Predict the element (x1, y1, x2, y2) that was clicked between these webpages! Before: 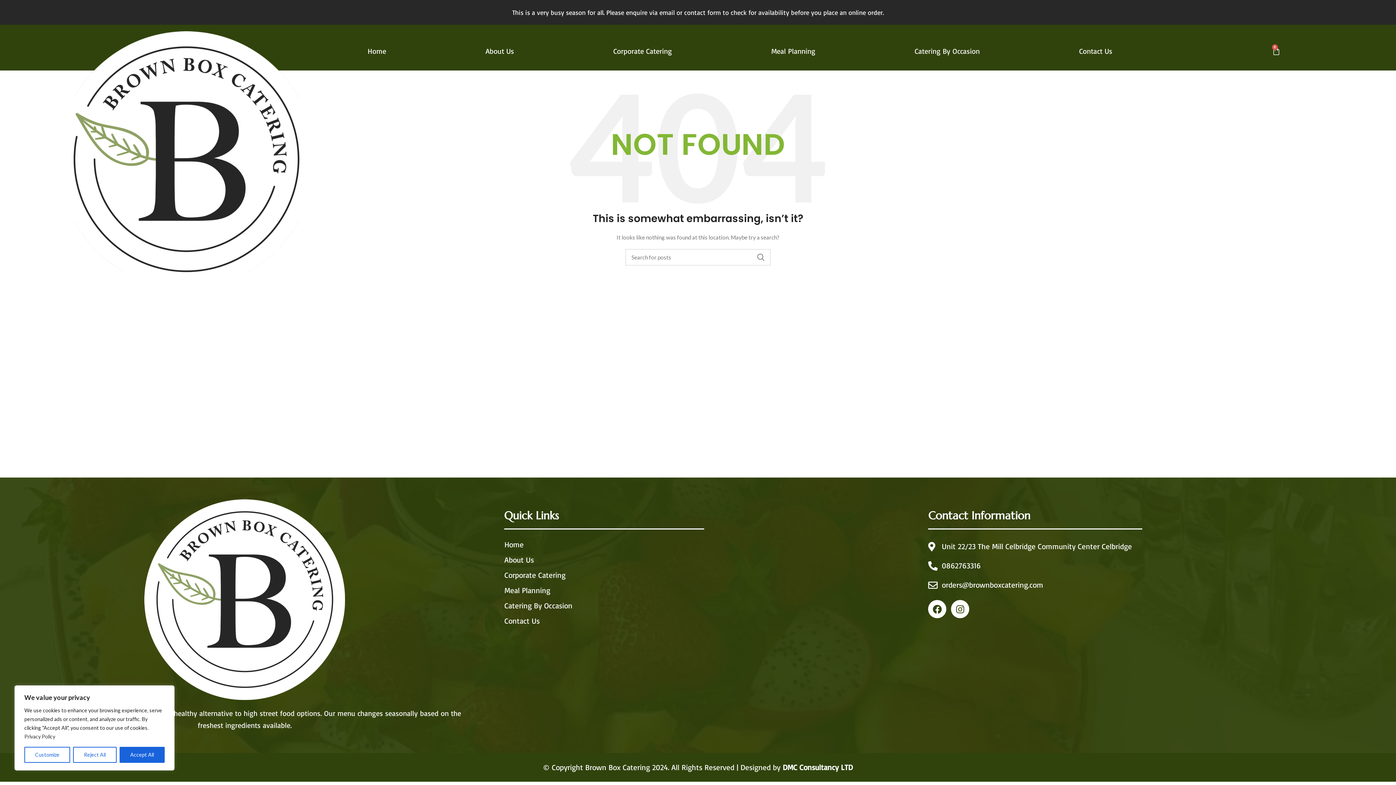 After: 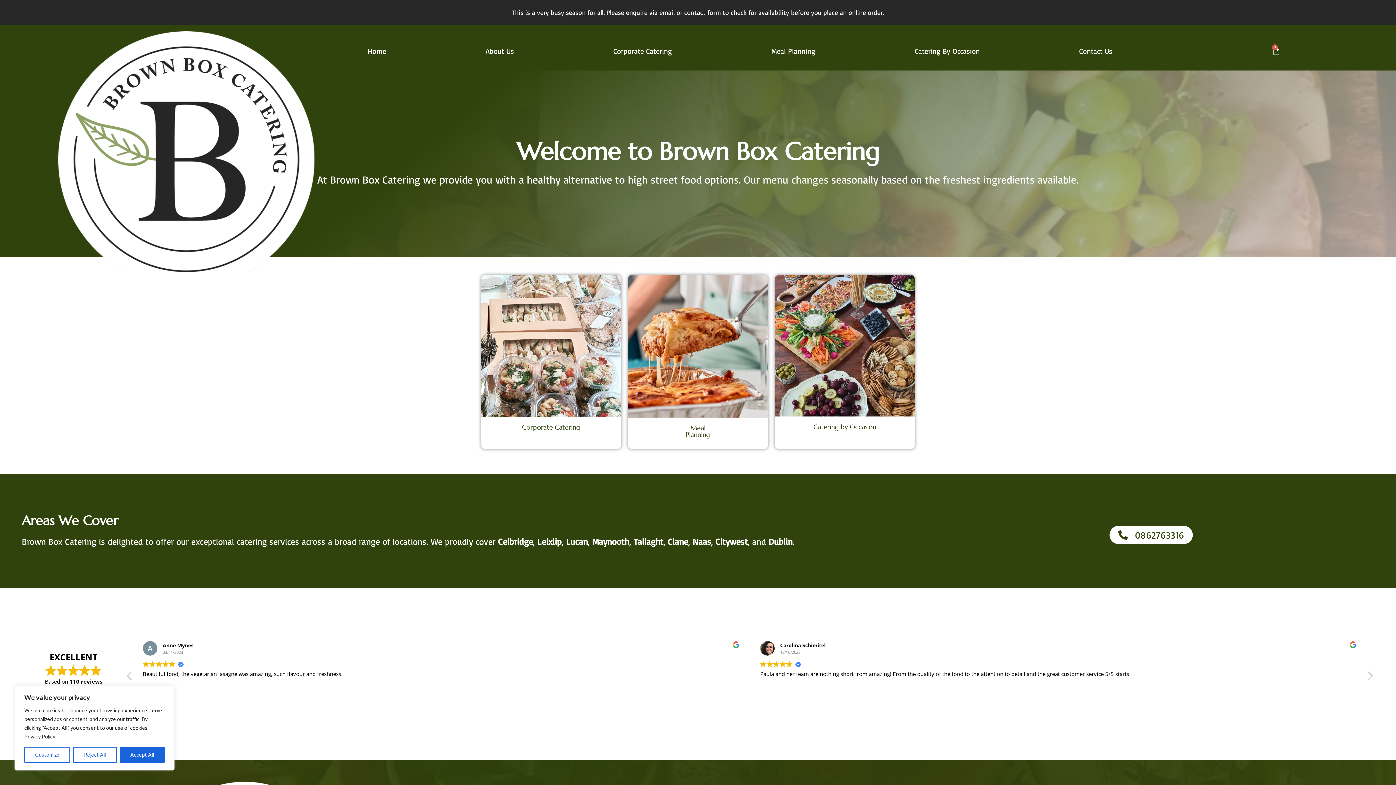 Action: bbox: (58, 31, 314, 287)